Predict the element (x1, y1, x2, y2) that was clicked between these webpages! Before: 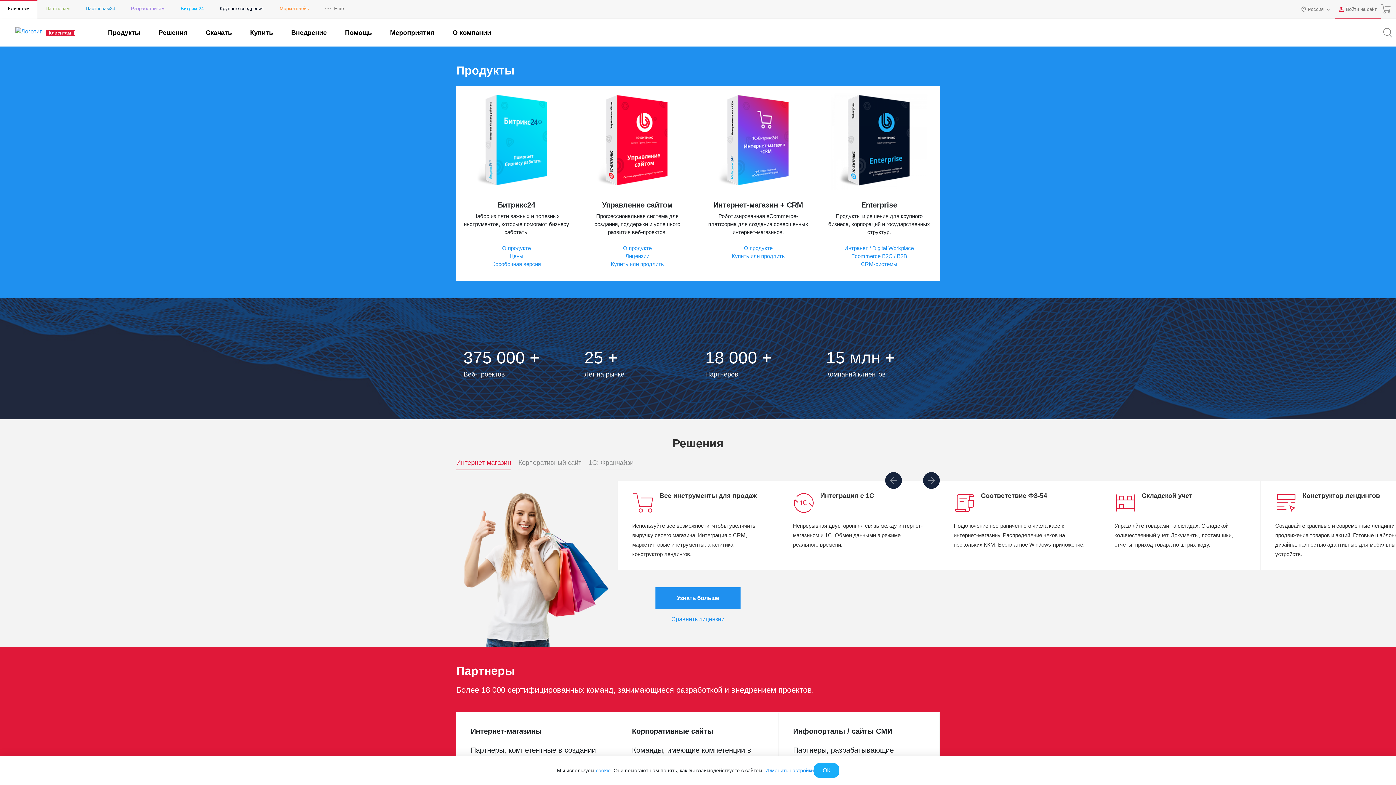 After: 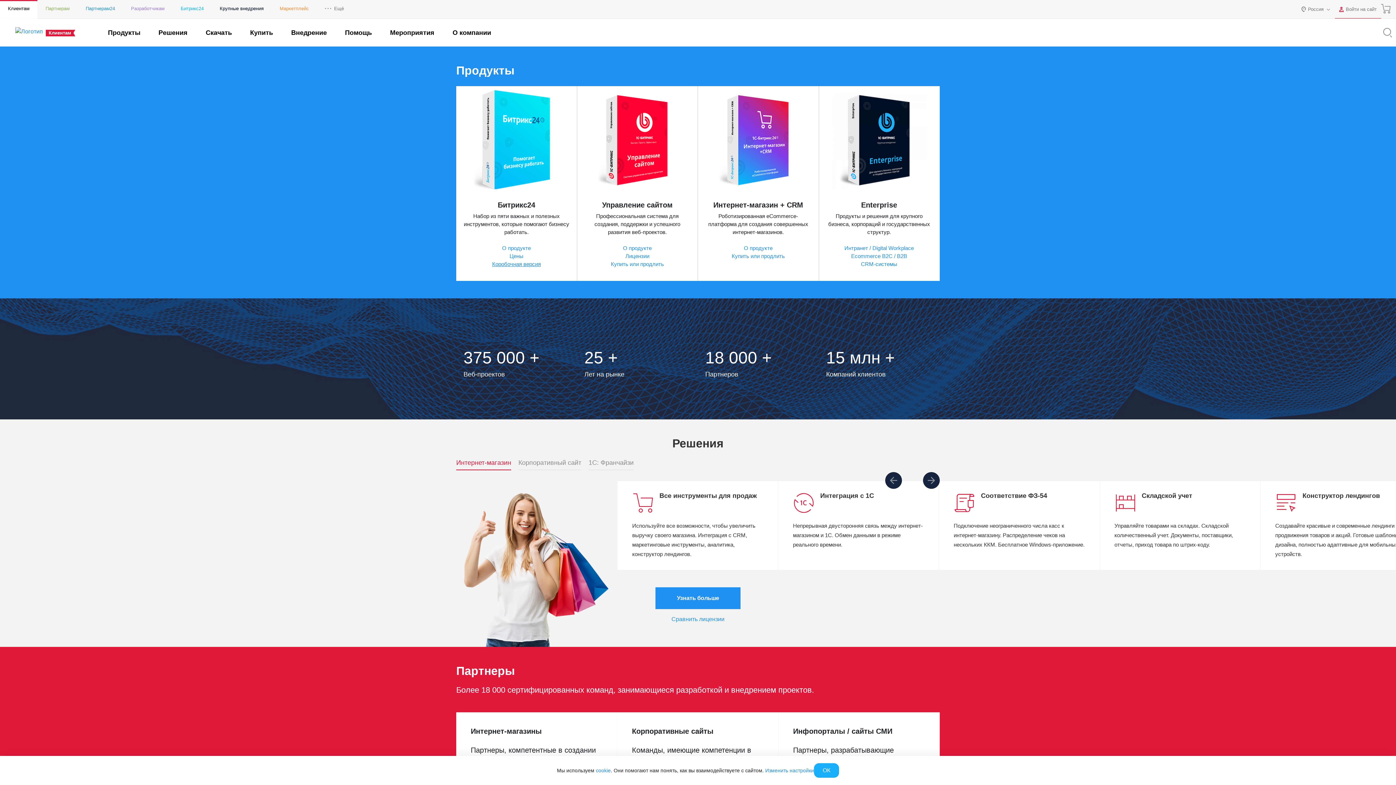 Action: label: Коробочная версия bbox: (492, 261, 541, 267)